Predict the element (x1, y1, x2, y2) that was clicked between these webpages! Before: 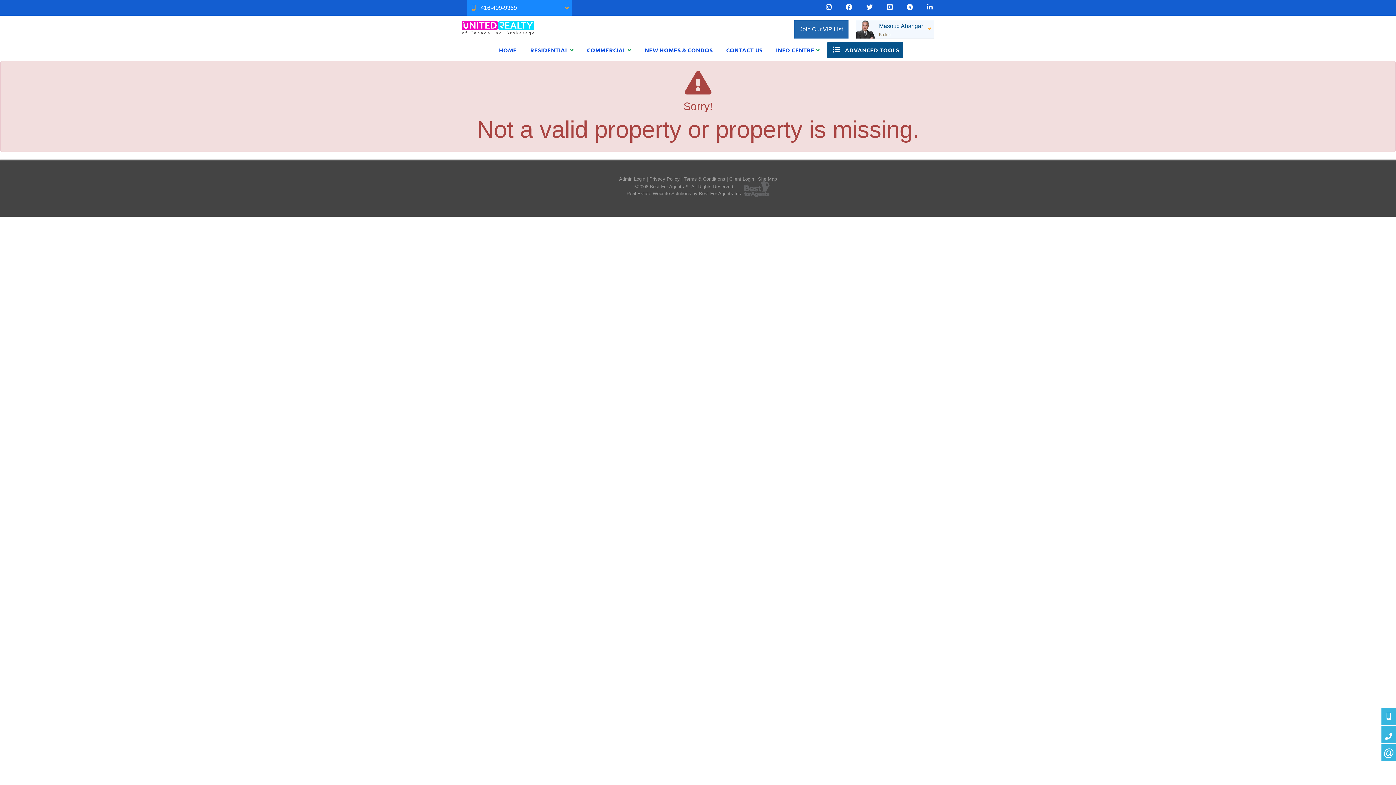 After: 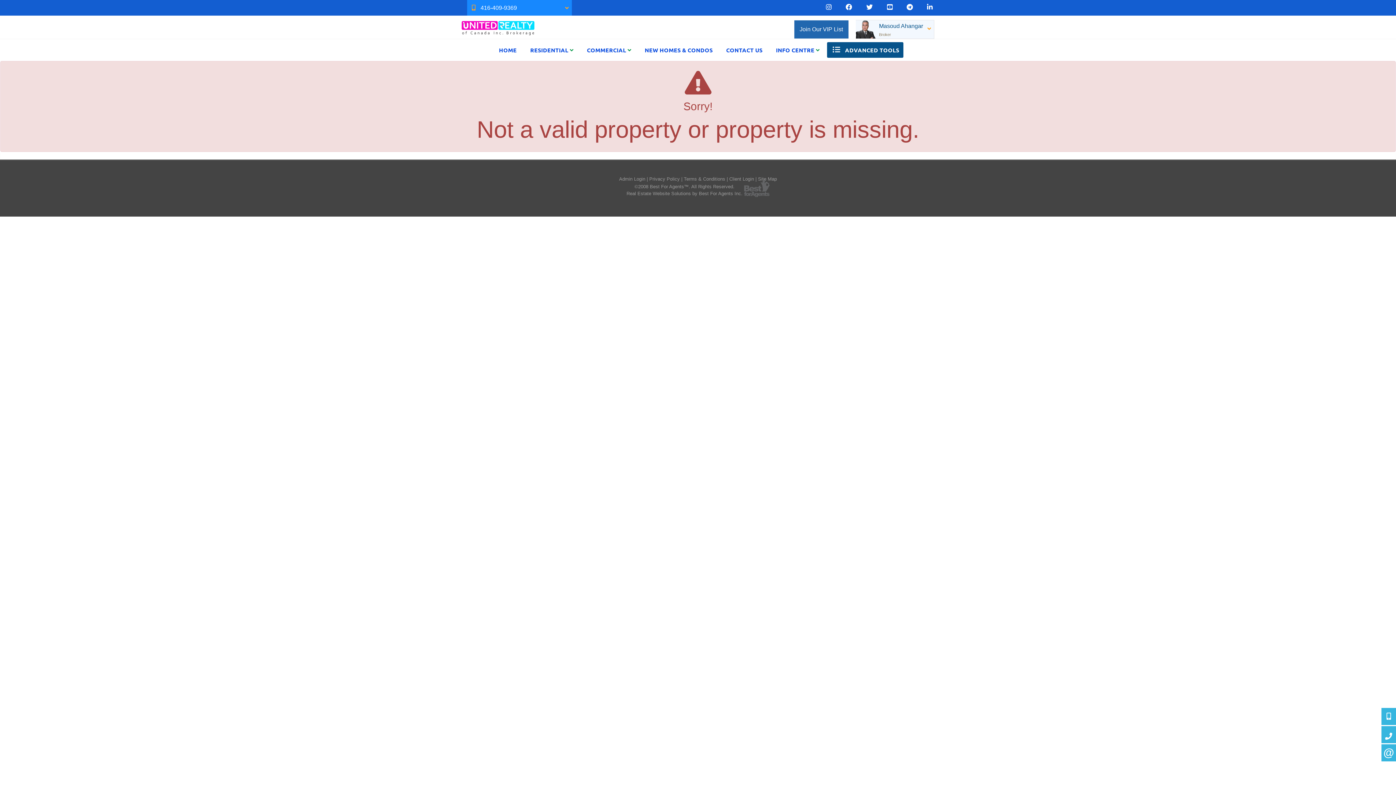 Action: bbox: (742, 190, 744, 196) label:  